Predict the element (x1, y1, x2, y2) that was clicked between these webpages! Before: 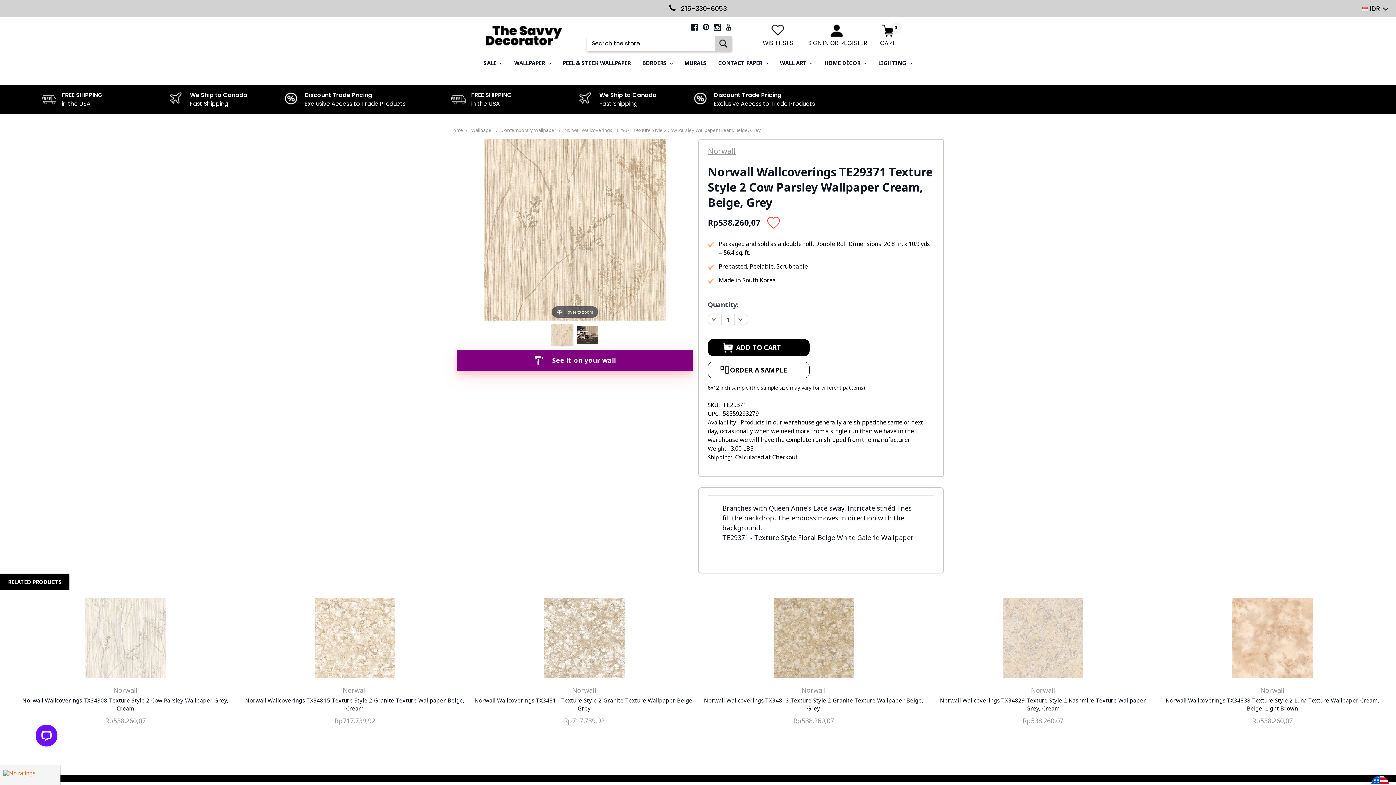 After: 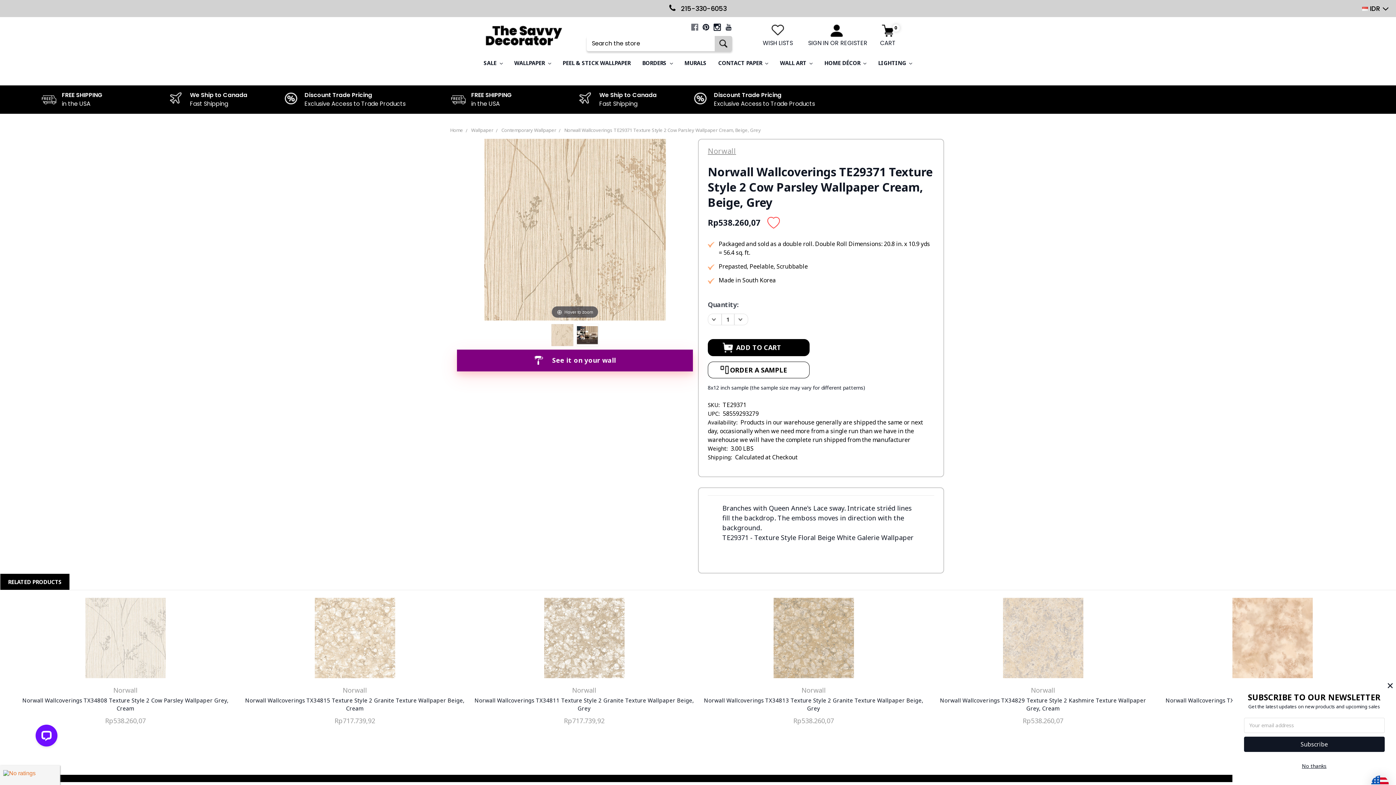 Action: bbox: (691, 23, 698, 30)